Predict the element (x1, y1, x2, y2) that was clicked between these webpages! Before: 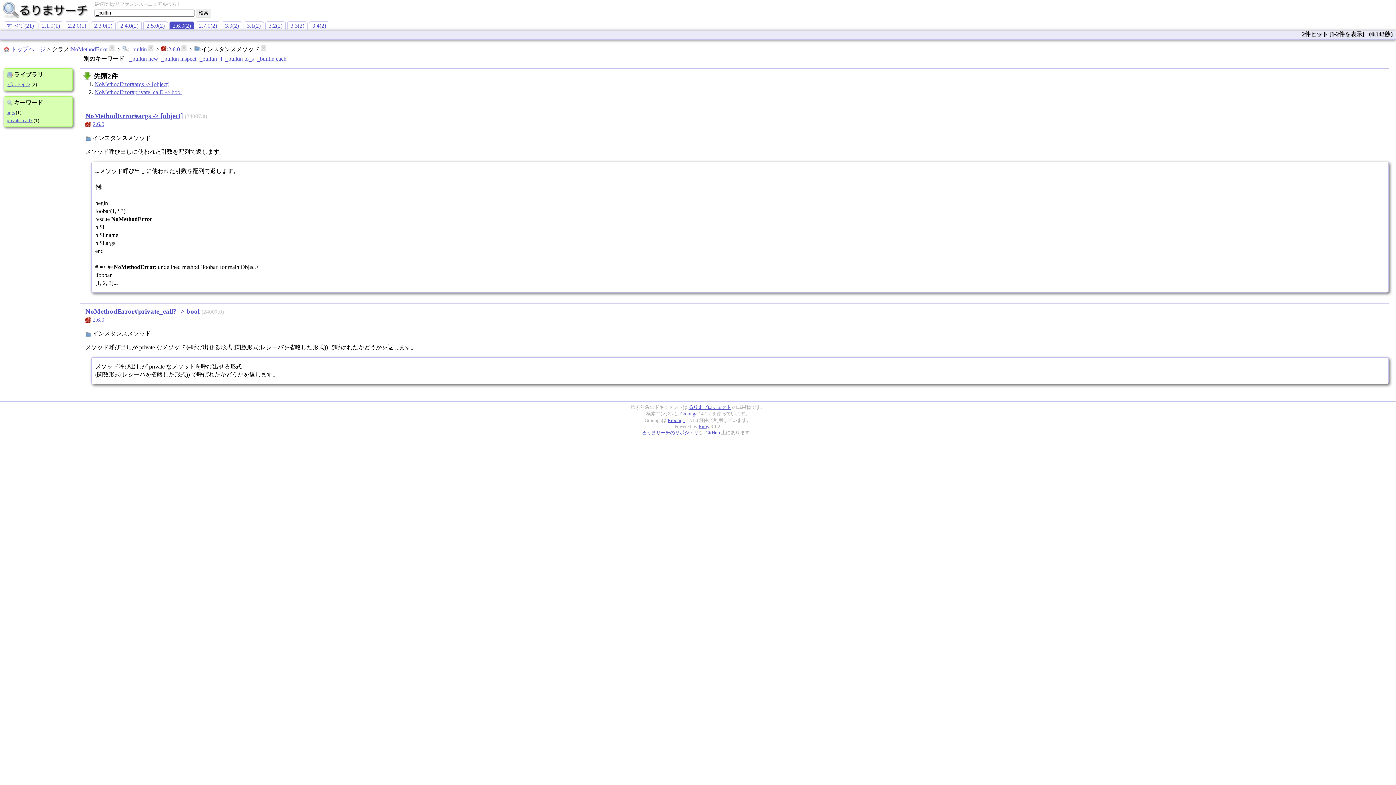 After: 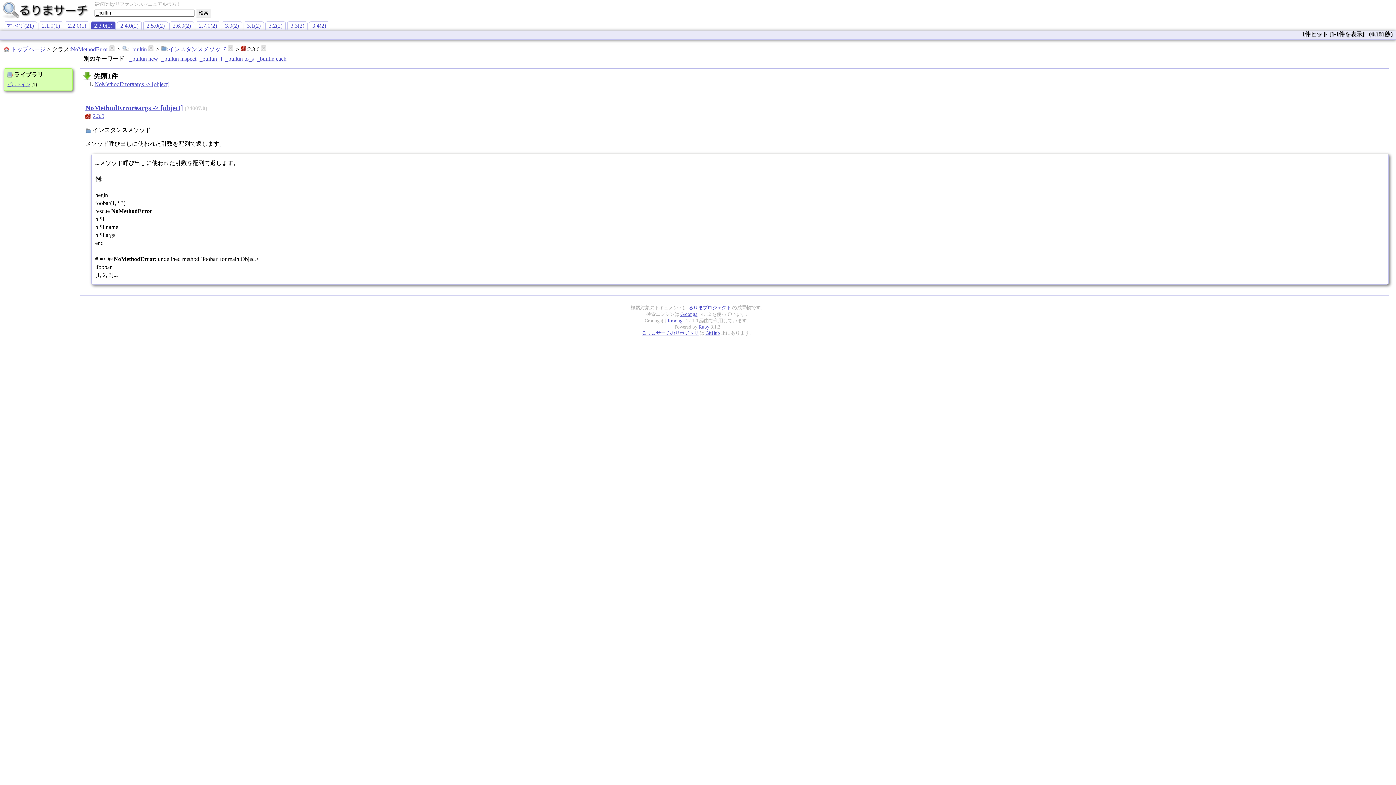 Action: bbox: (90, 21, 115, 29) label: 2.3.0(1)